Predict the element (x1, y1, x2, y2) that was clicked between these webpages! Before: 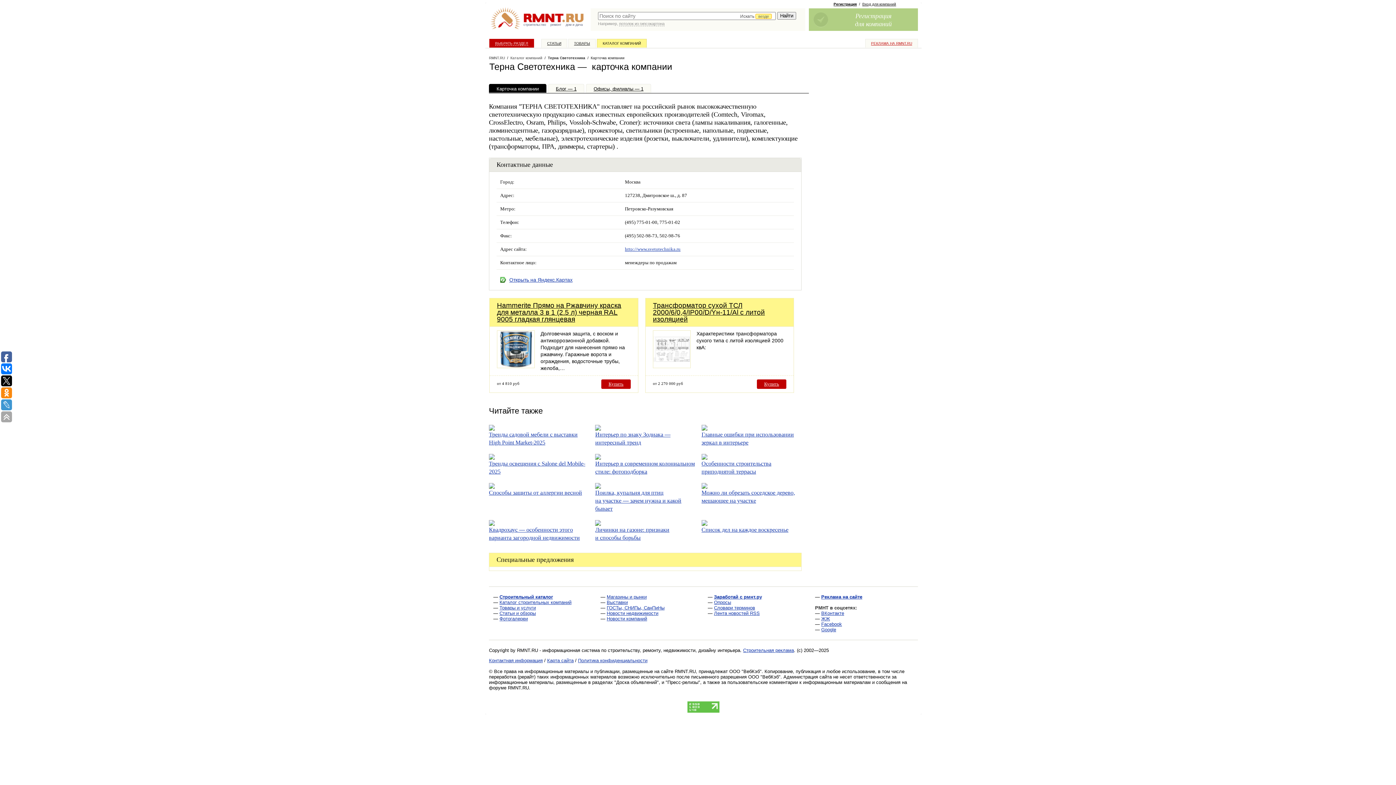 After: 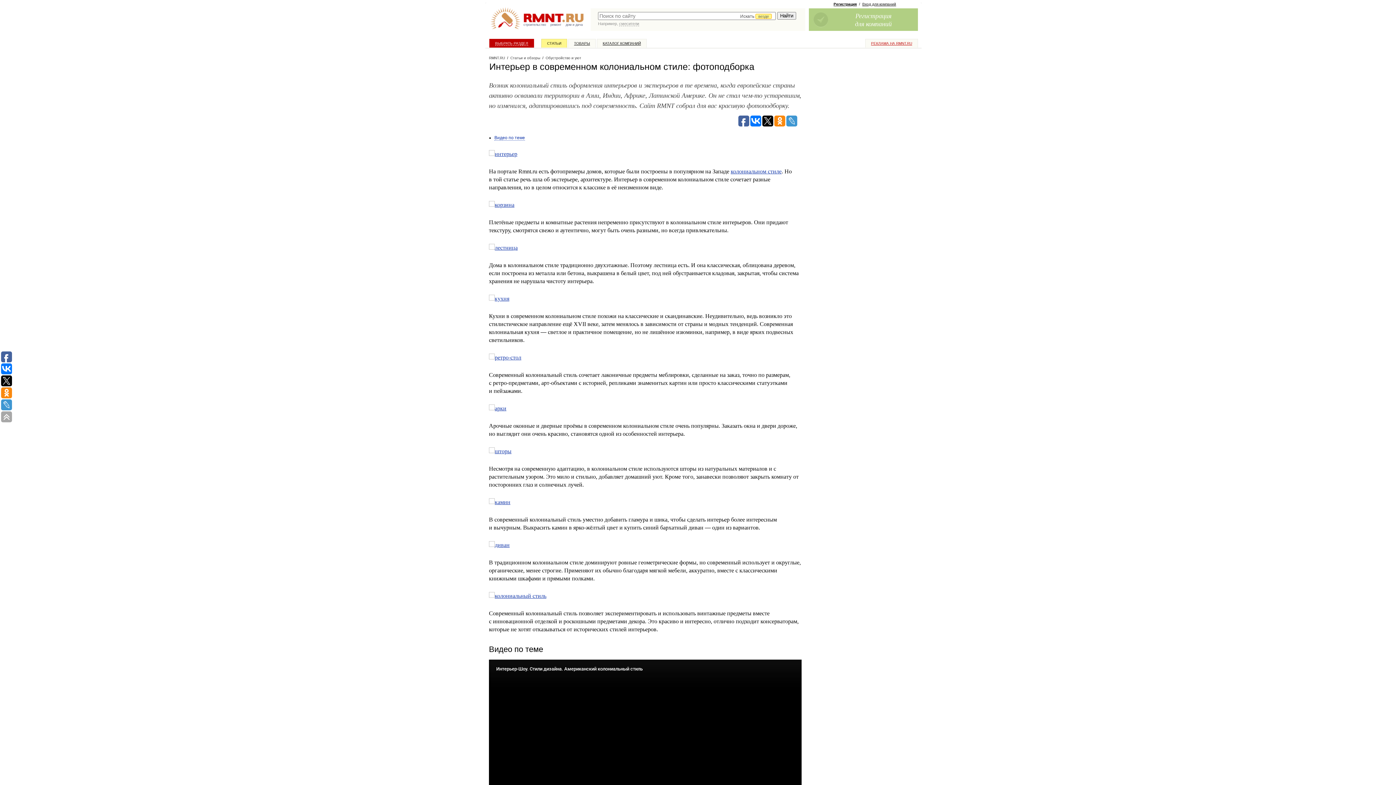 Action: bbox: (595, 454, 601, 461)